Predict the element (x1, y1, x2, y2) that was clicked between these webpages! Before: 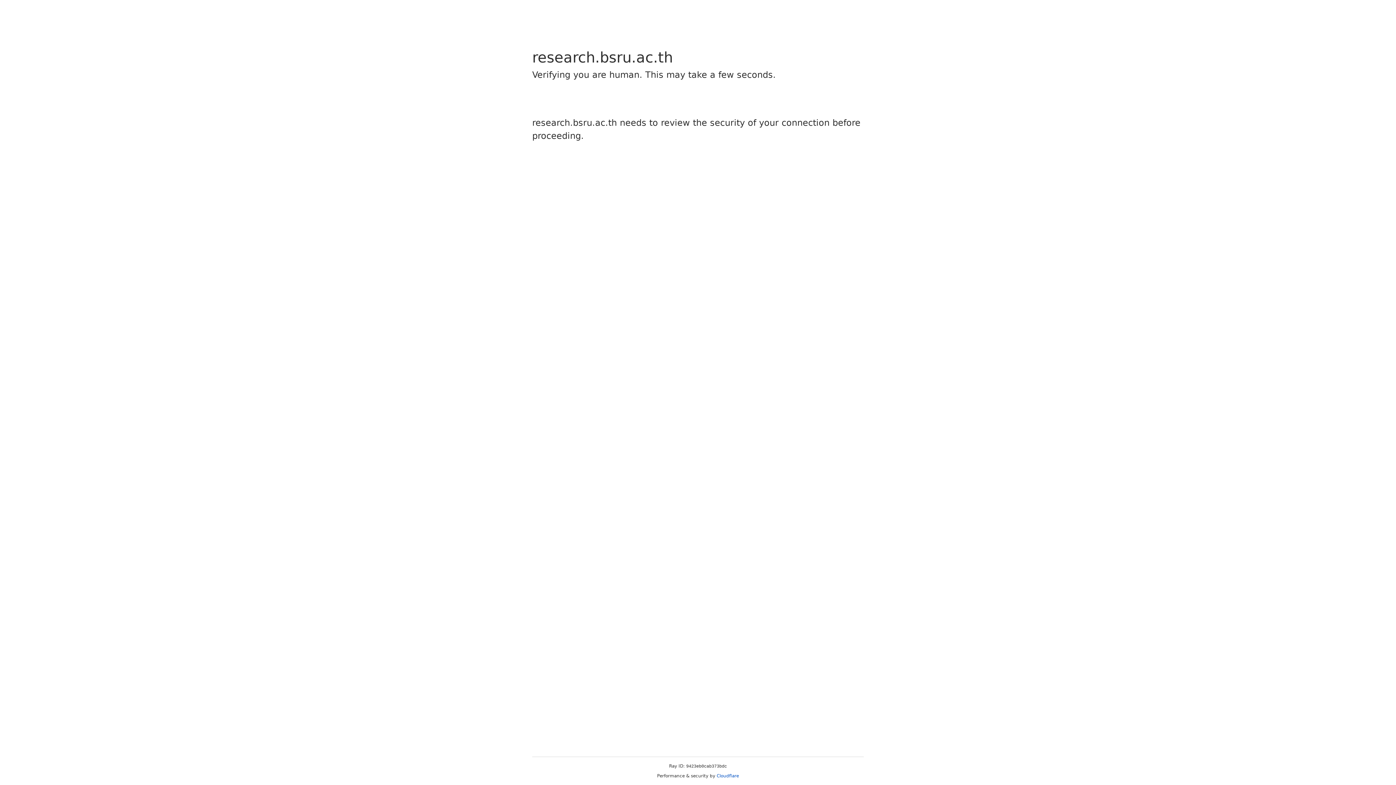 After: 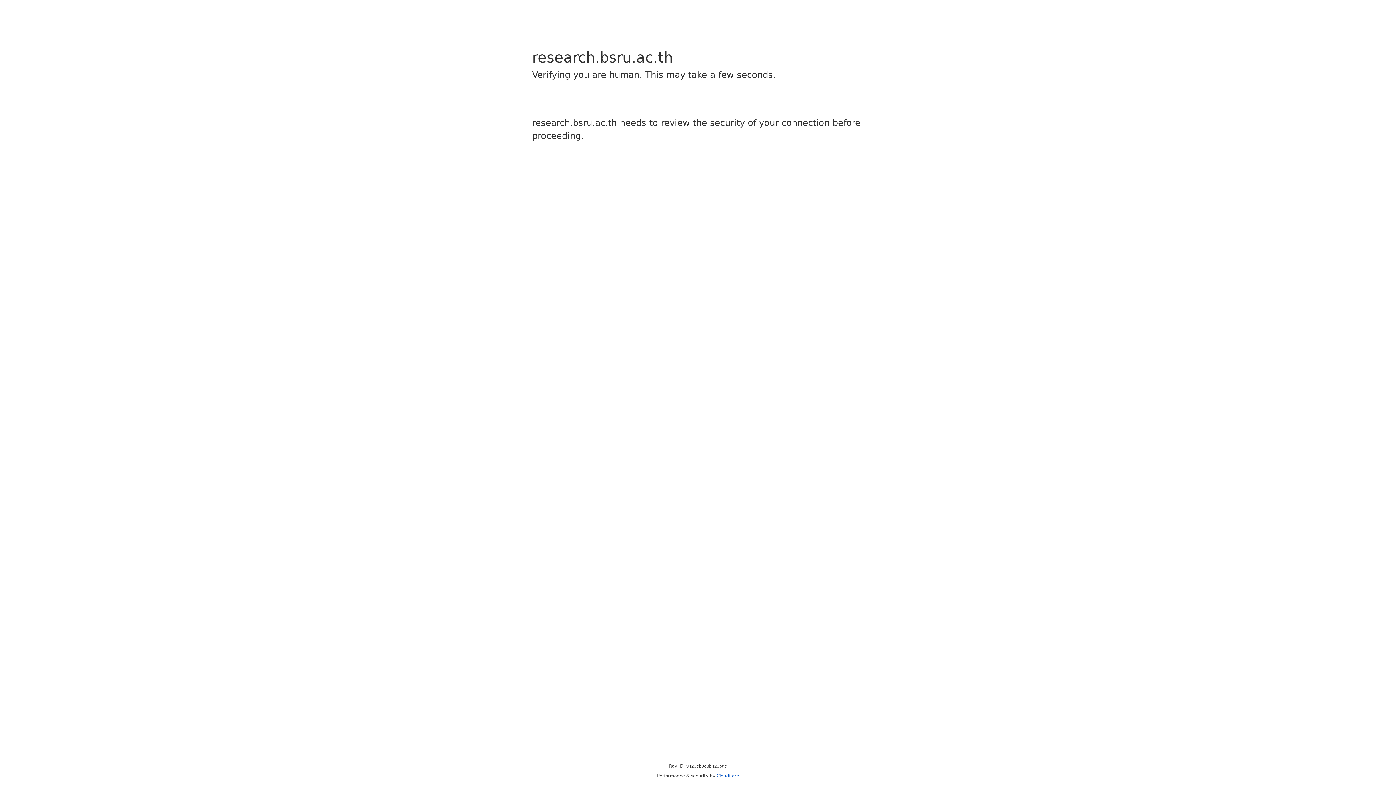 Action: bbox: (716, 773, 739, 778) label: Cloudflare